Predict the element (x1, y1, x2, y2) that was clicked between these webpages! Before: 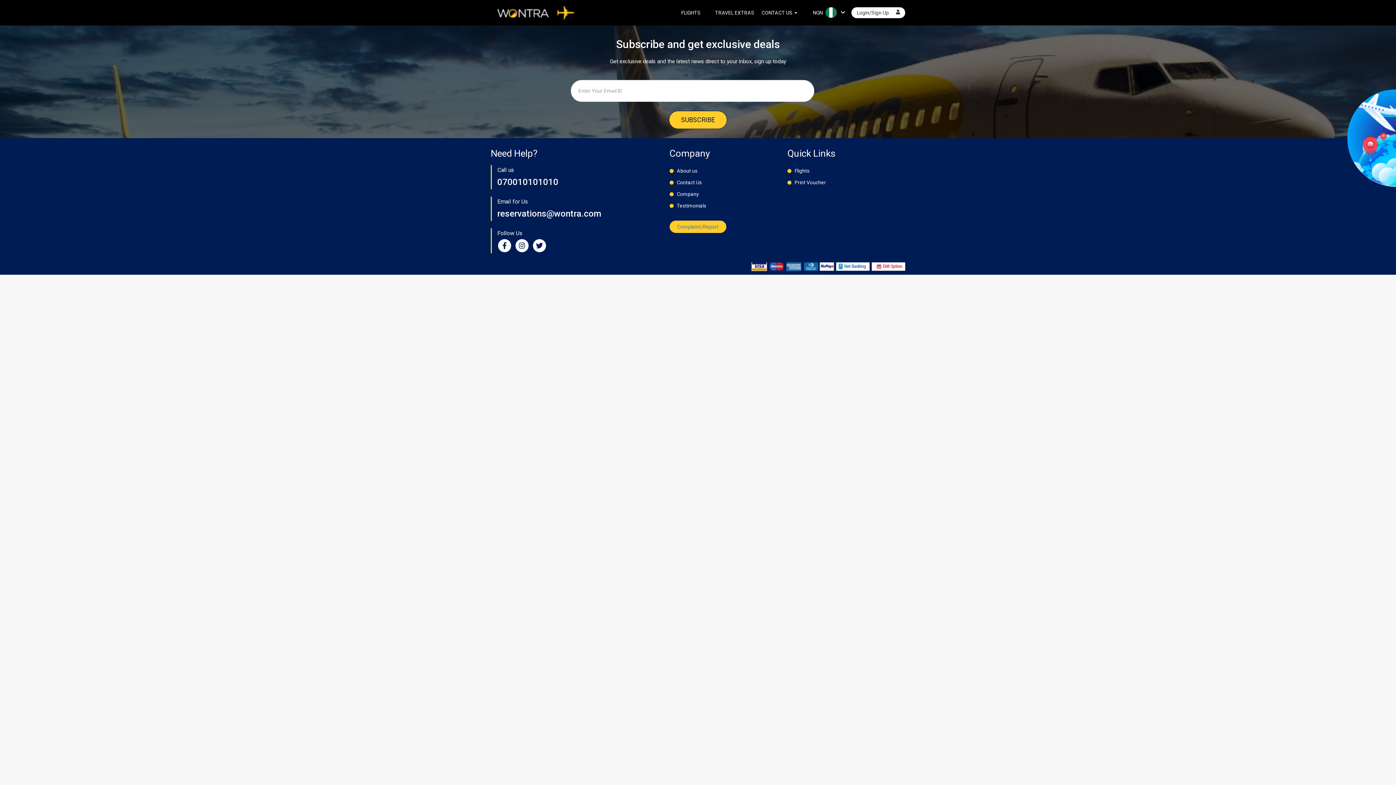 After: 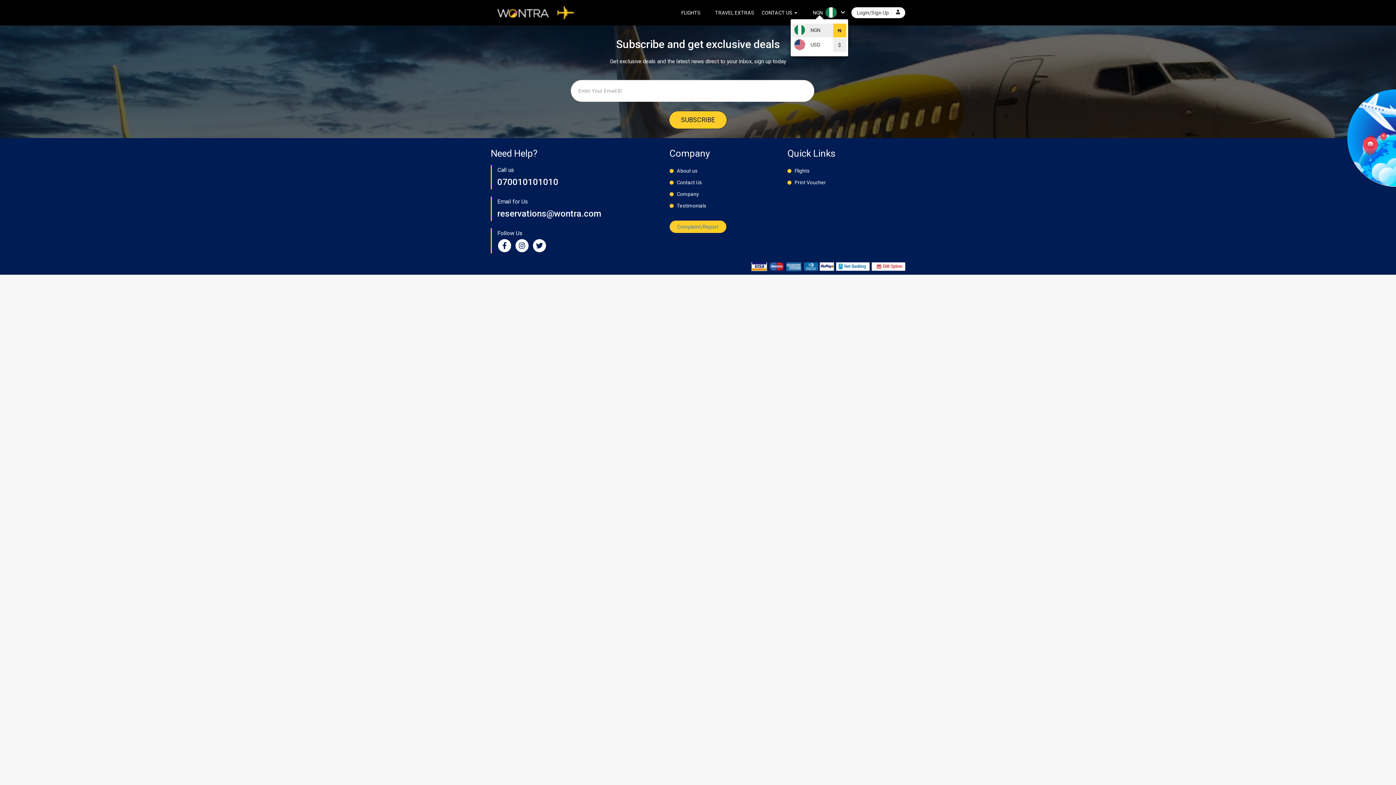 Action: label: NGN bbox: (808, 3, 845, 19)